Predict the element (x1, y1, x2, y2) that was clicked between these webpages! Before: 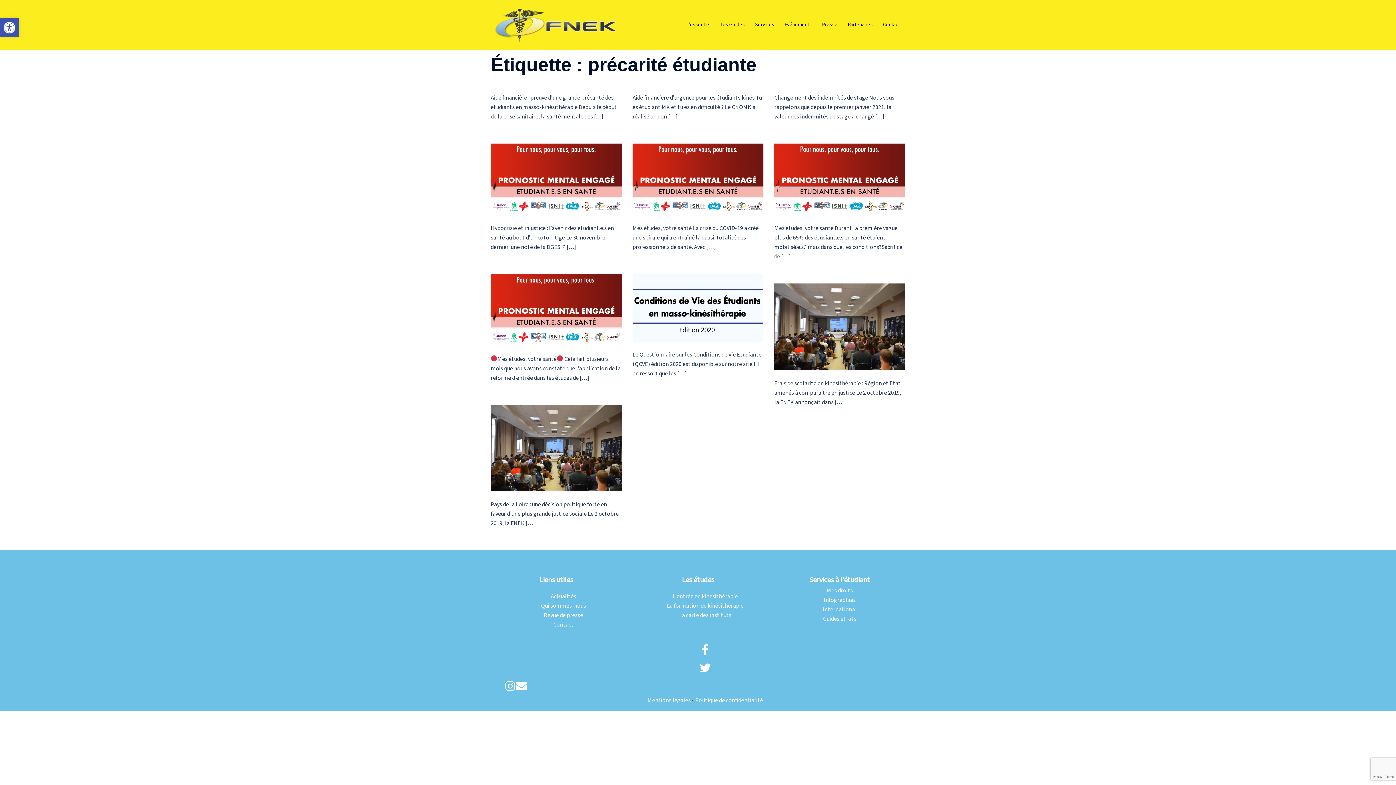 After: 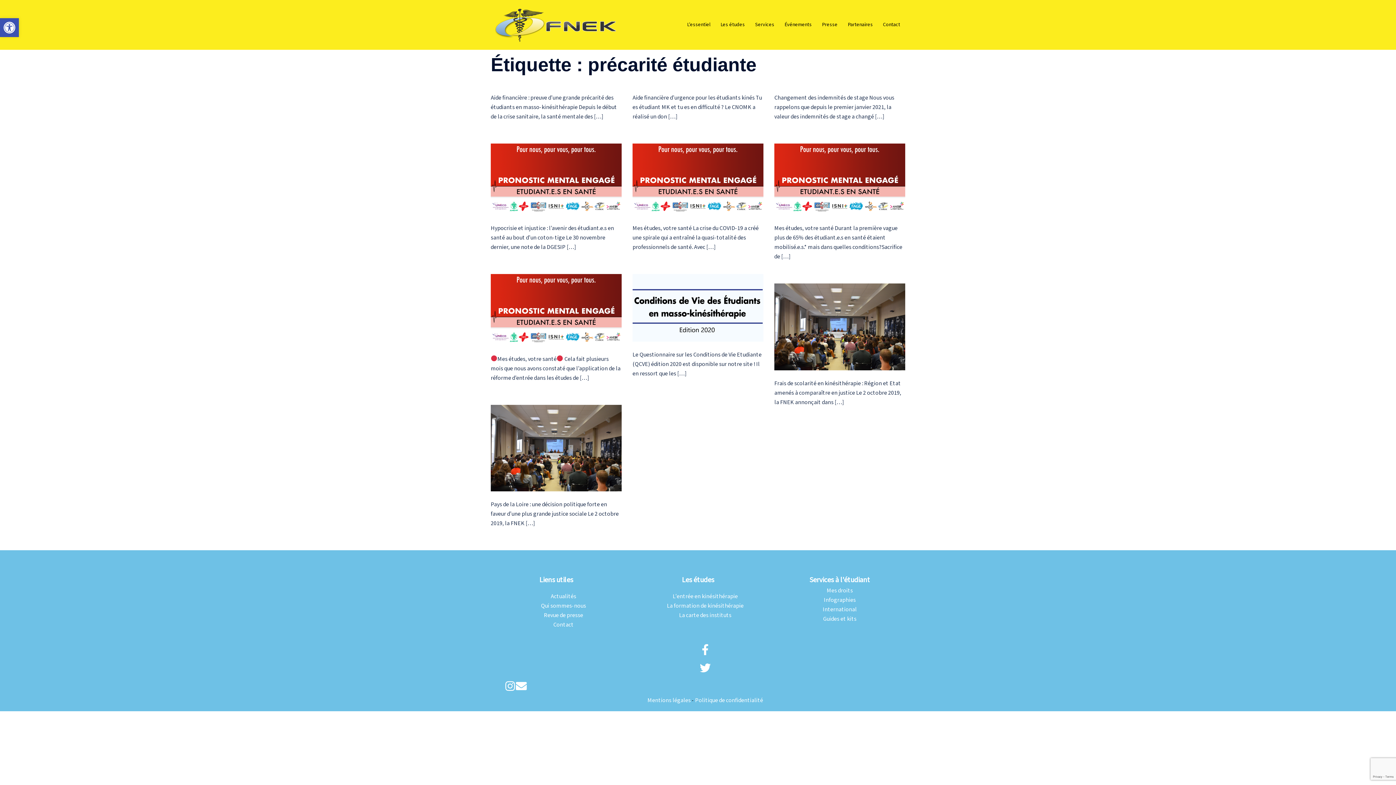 Action: bbox: (516, 680, 526, 694)